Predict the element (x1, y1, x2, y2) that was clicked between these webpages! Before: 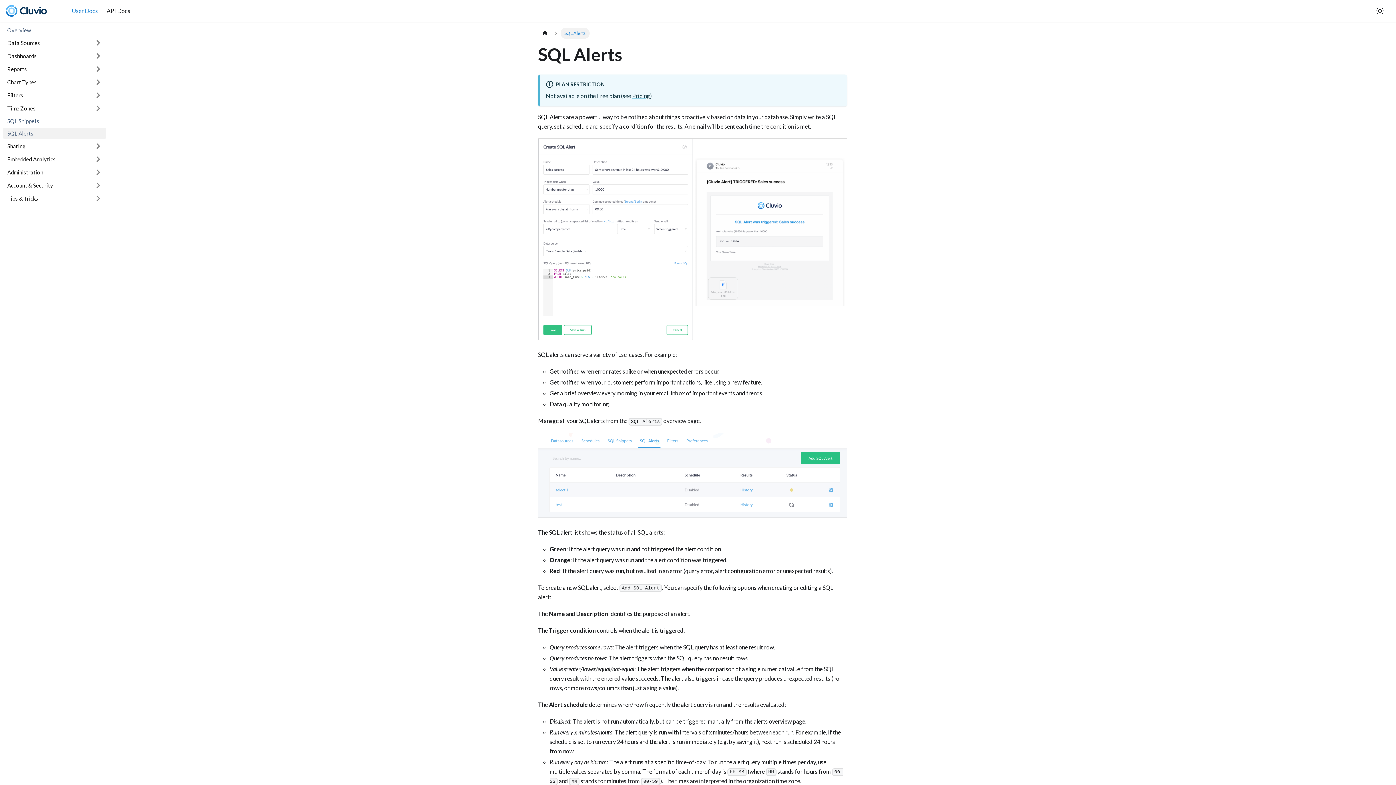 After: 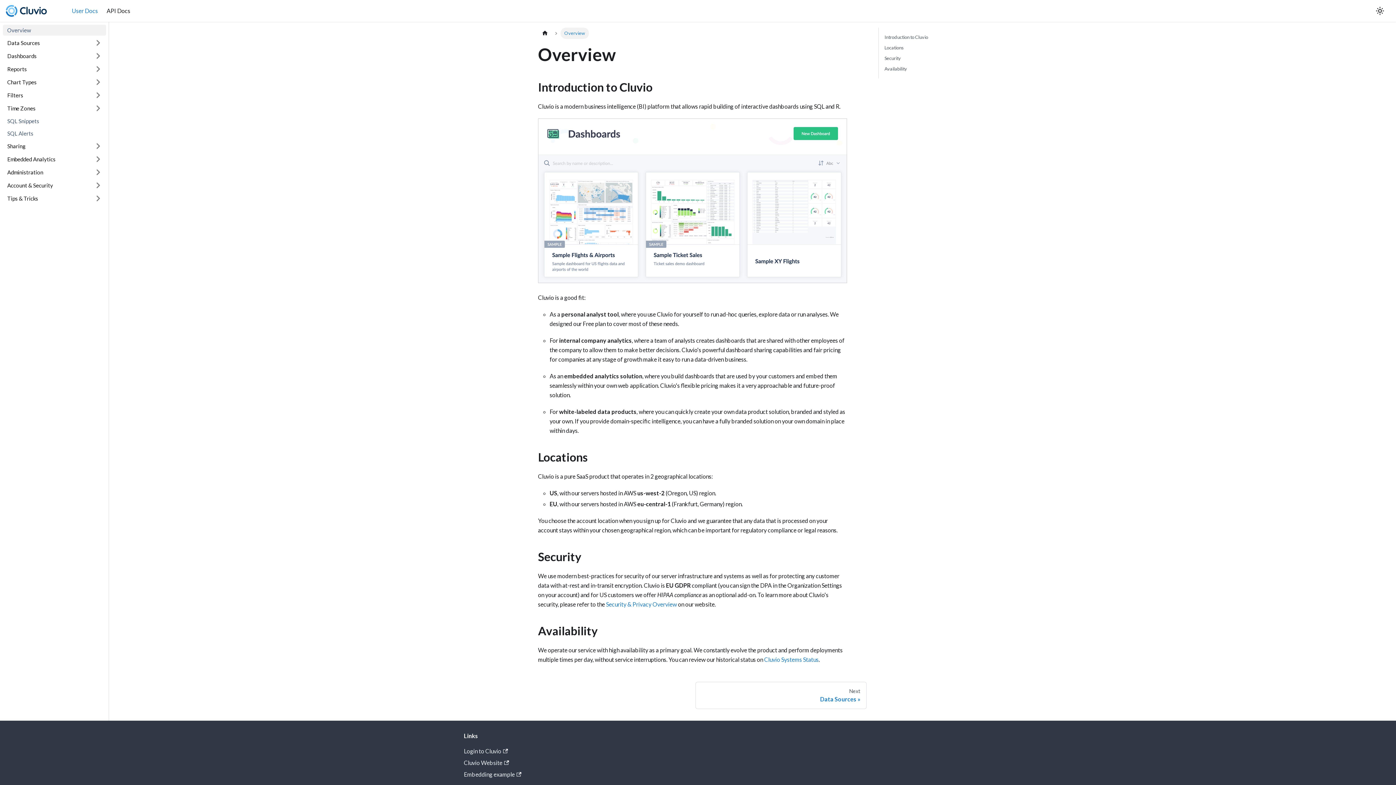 Action: label: Overview bbox: (2, 24, 106, 35)